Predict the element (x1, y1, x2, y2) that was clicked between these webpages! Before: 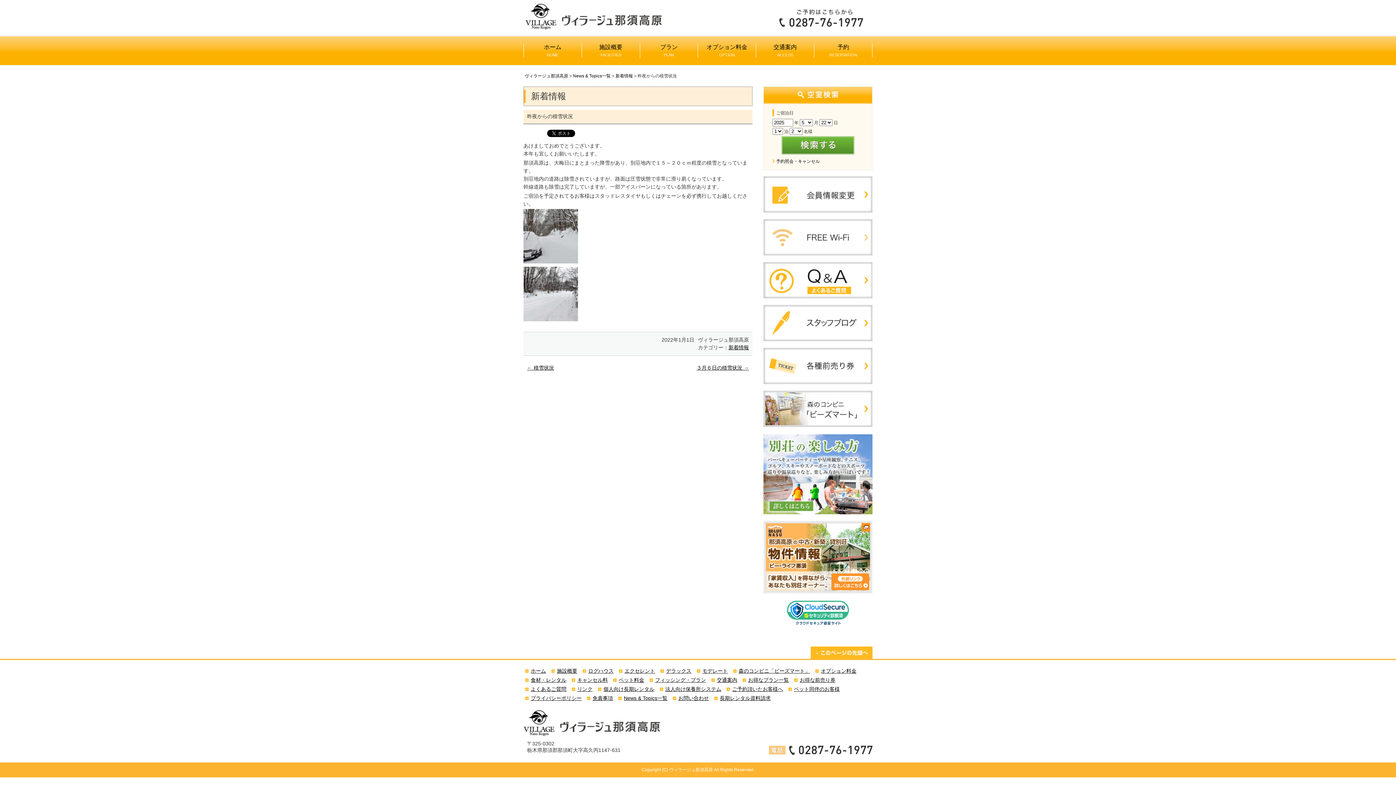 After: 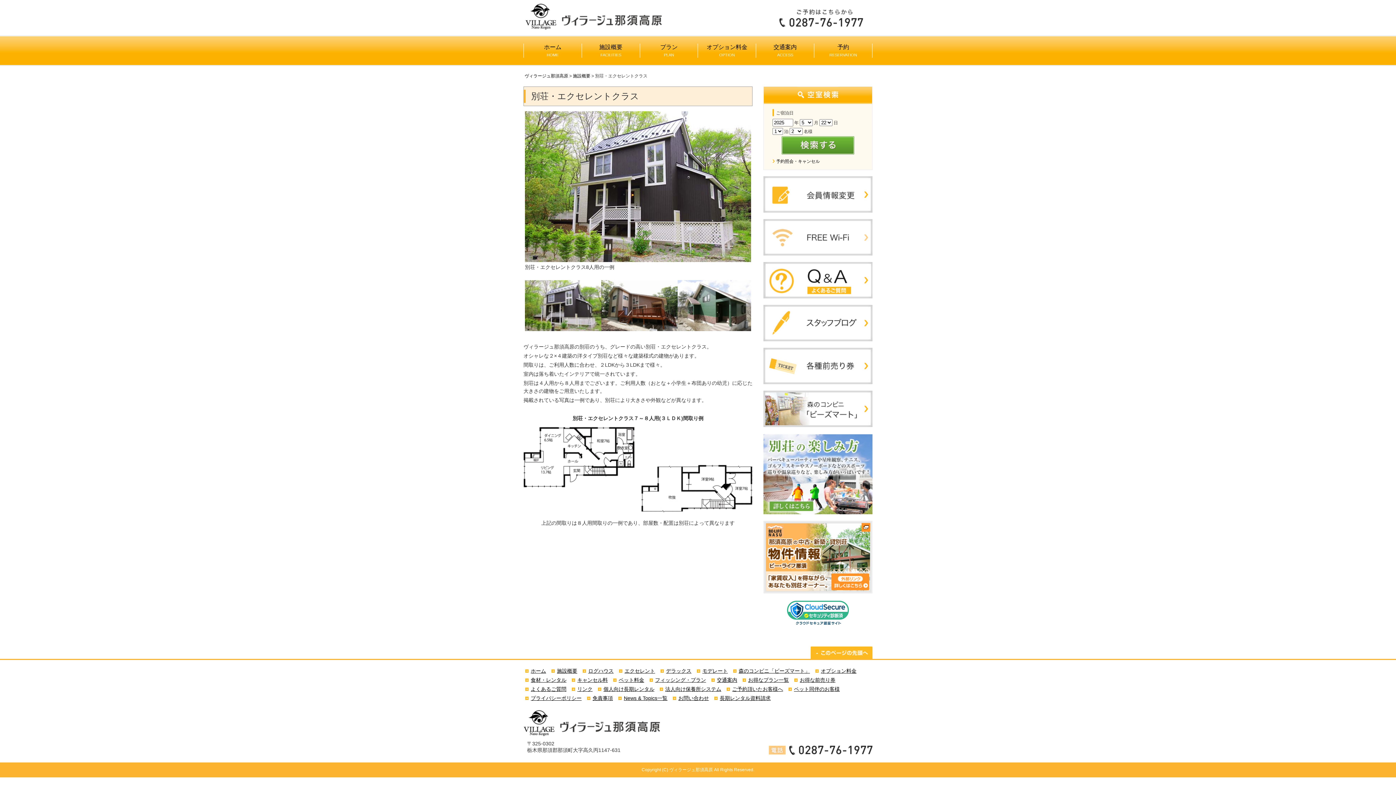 Action: bbox: (624, 668, 655, 674) label: エクセレント